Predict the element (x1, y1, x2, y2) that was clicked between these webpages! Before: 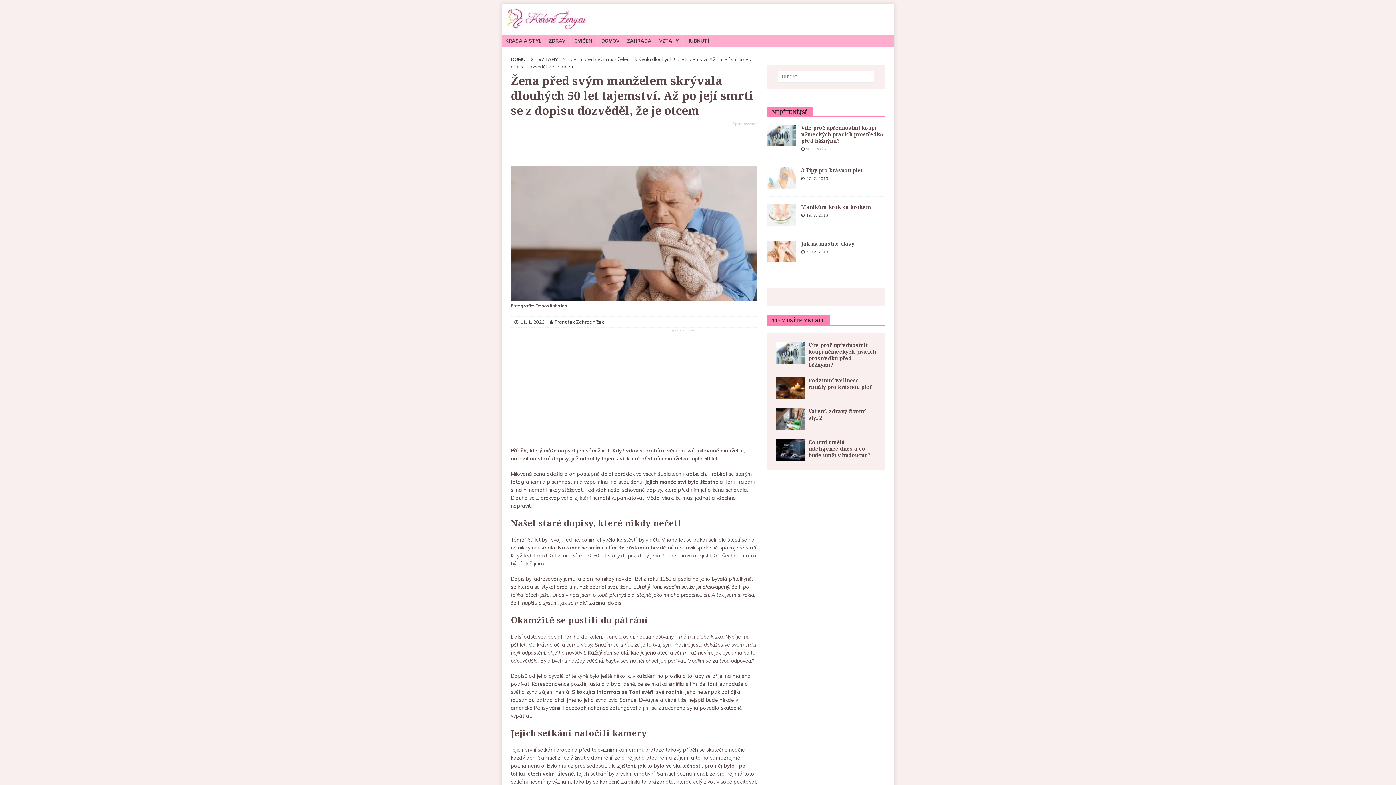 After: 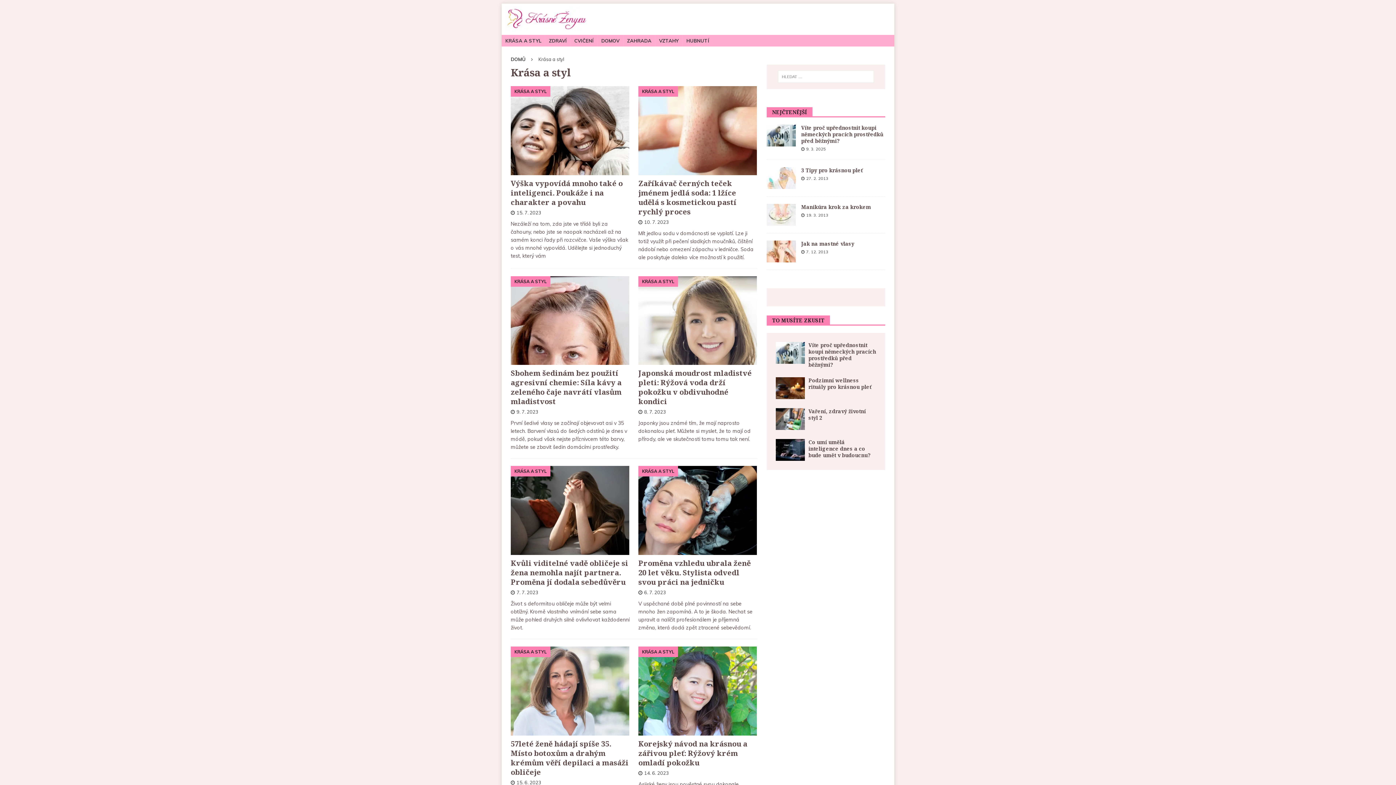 Action: bbox: (501, 34, 545, 46) label: KRÁSA A STYL